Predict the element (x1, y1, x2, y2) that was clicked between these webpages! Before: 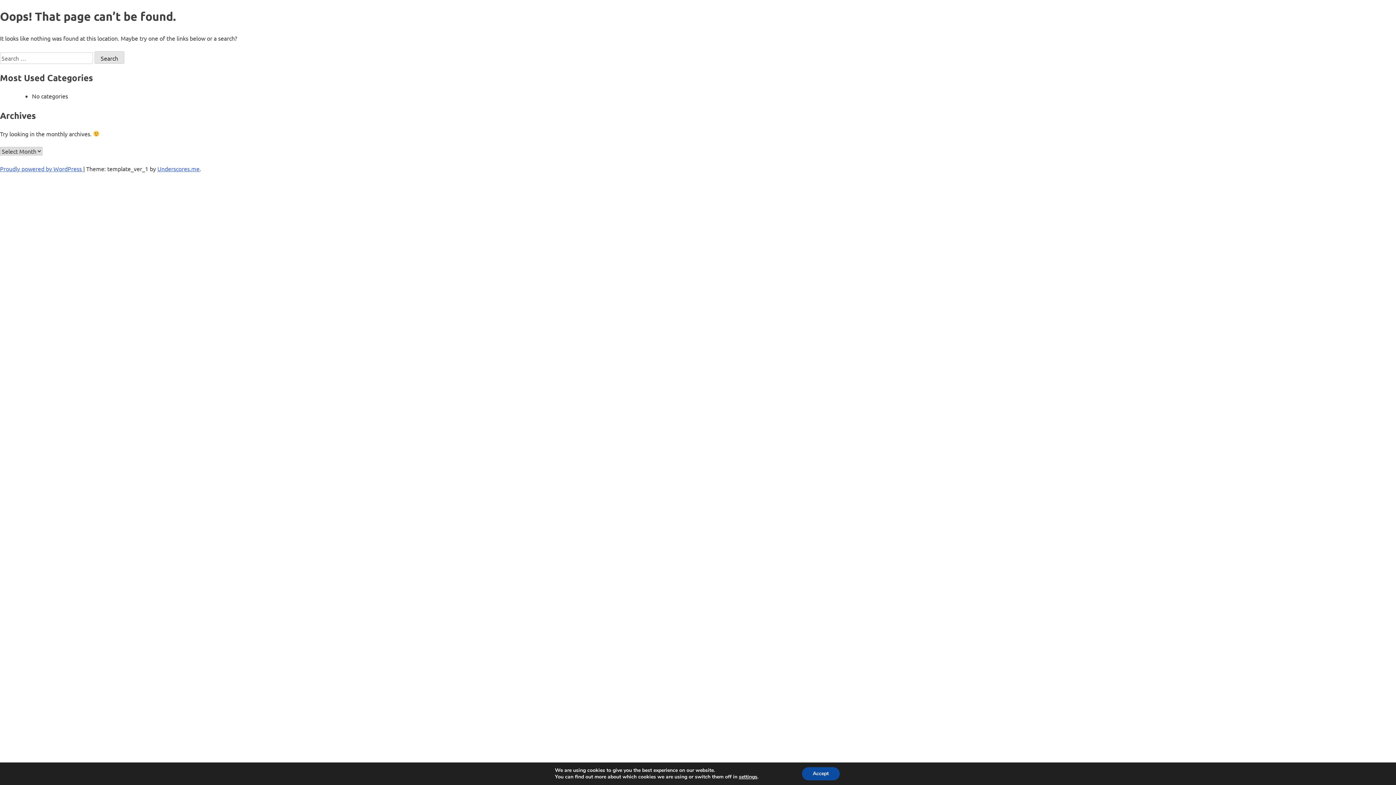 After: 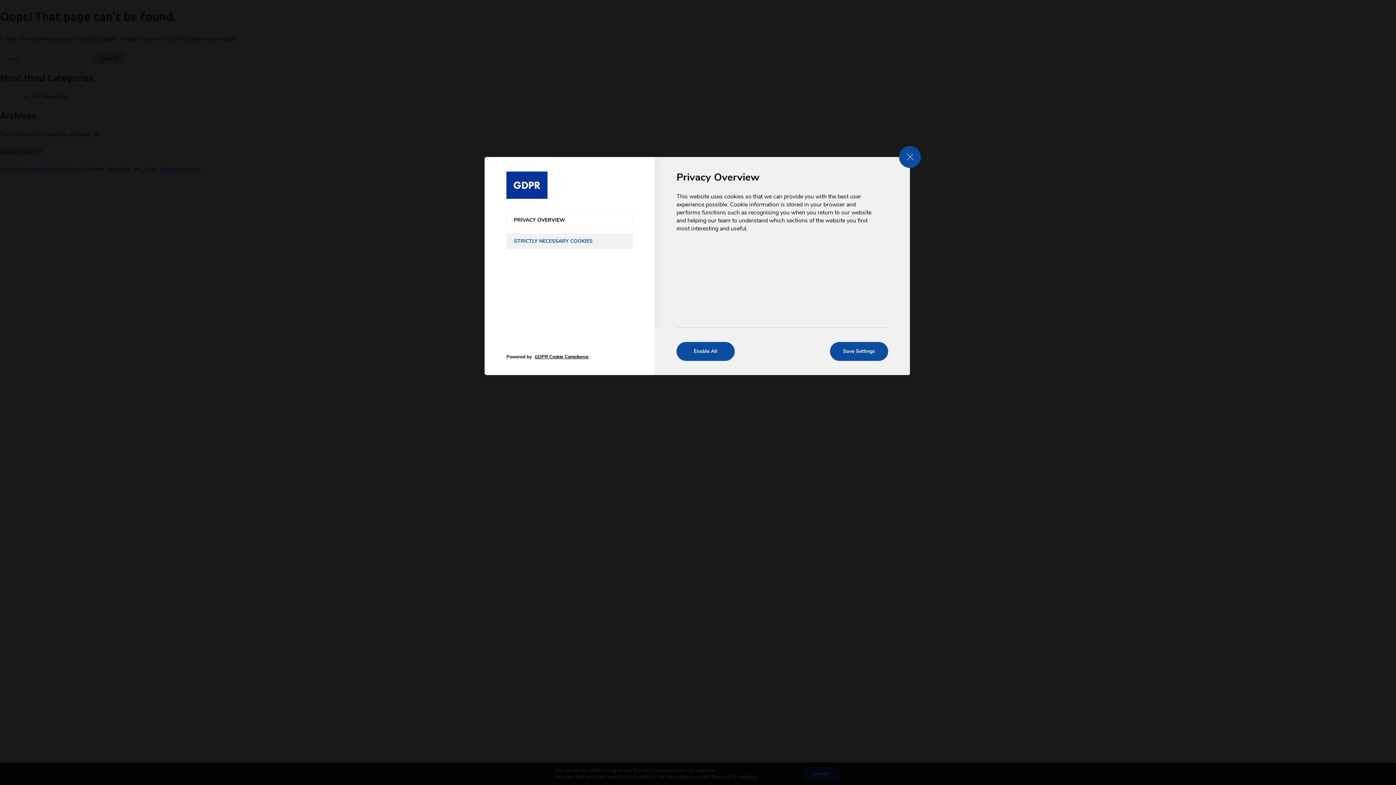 Action: label: settings bbox: (743, 774, 763, 780)